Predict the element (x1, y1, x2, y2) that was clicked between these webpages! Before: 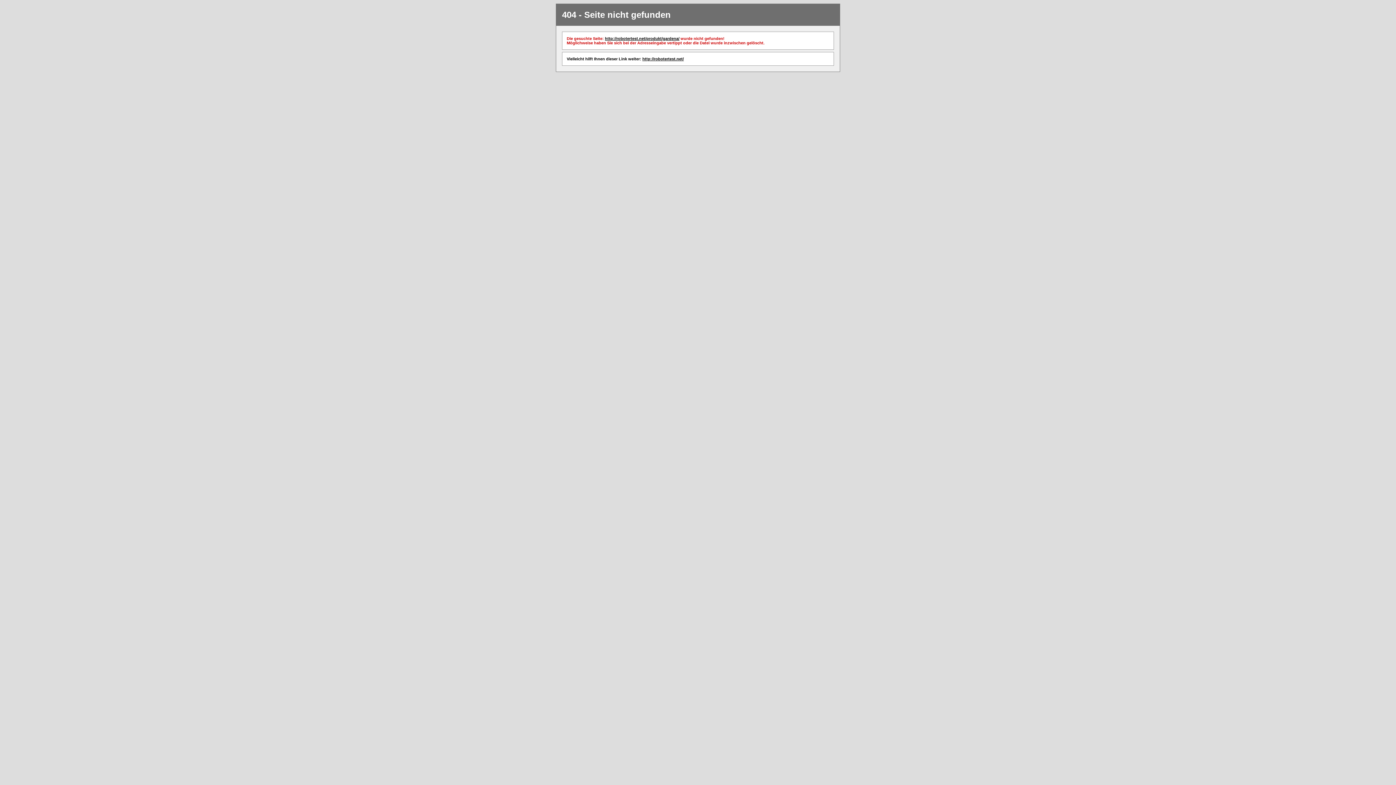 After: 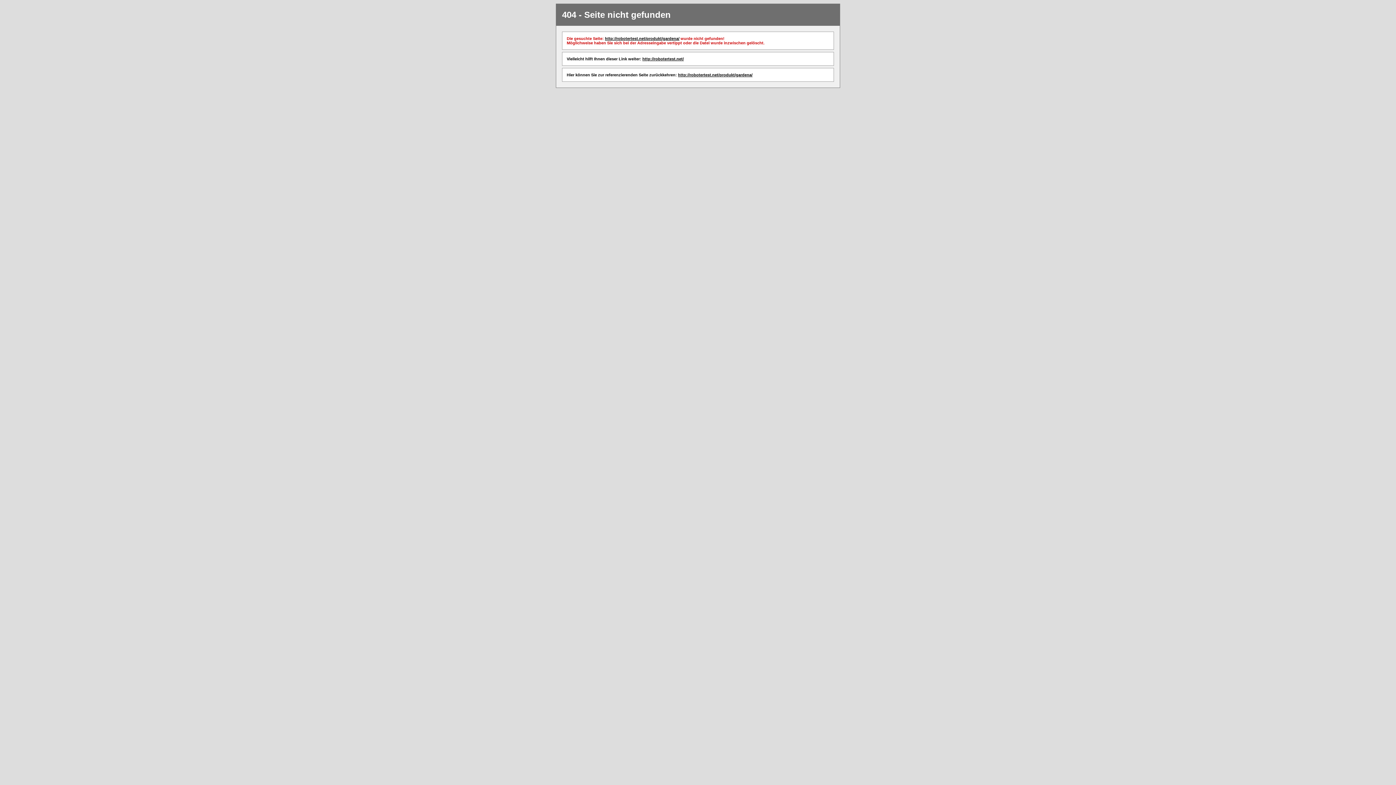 Action: label: http://robotertest.net/produkt/gardena/ bbox: (605, 36, 679, 40)